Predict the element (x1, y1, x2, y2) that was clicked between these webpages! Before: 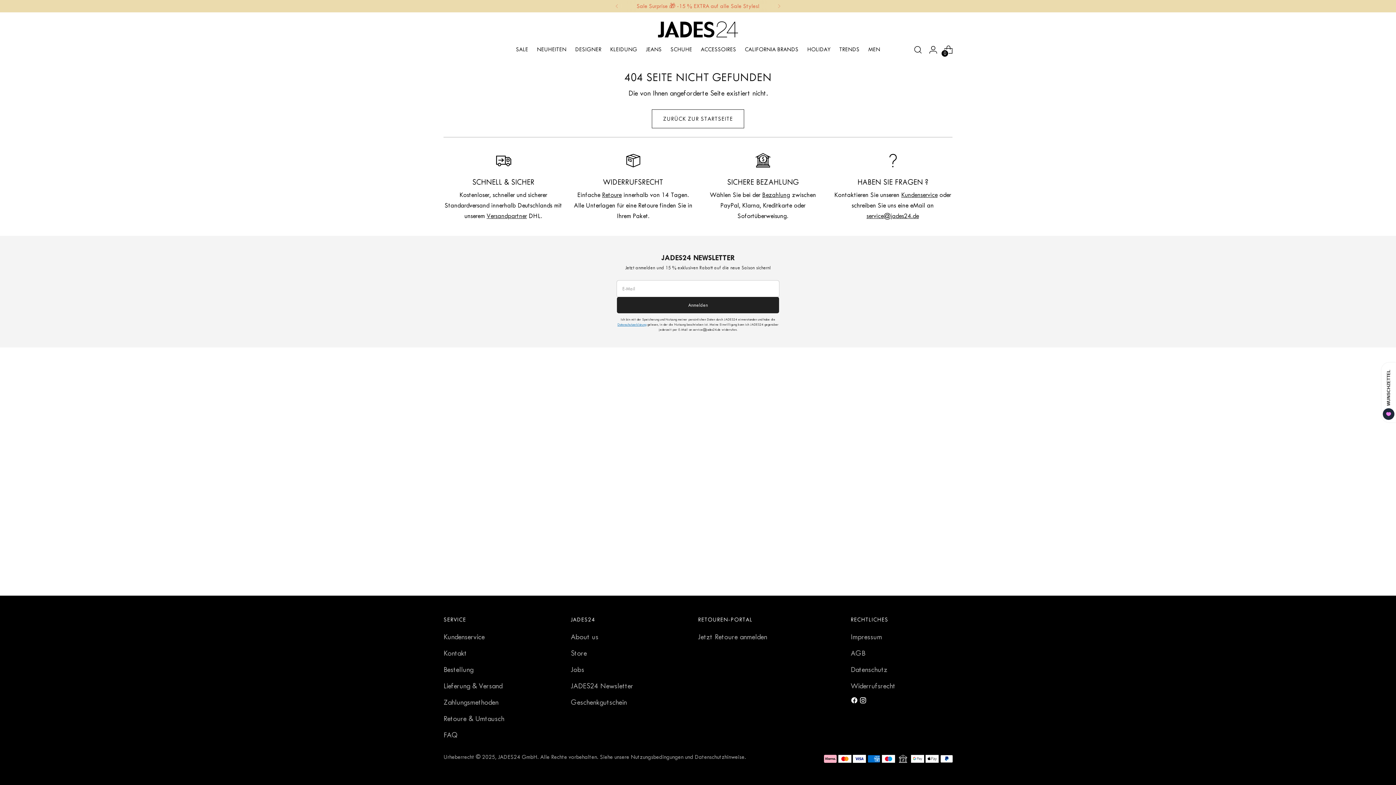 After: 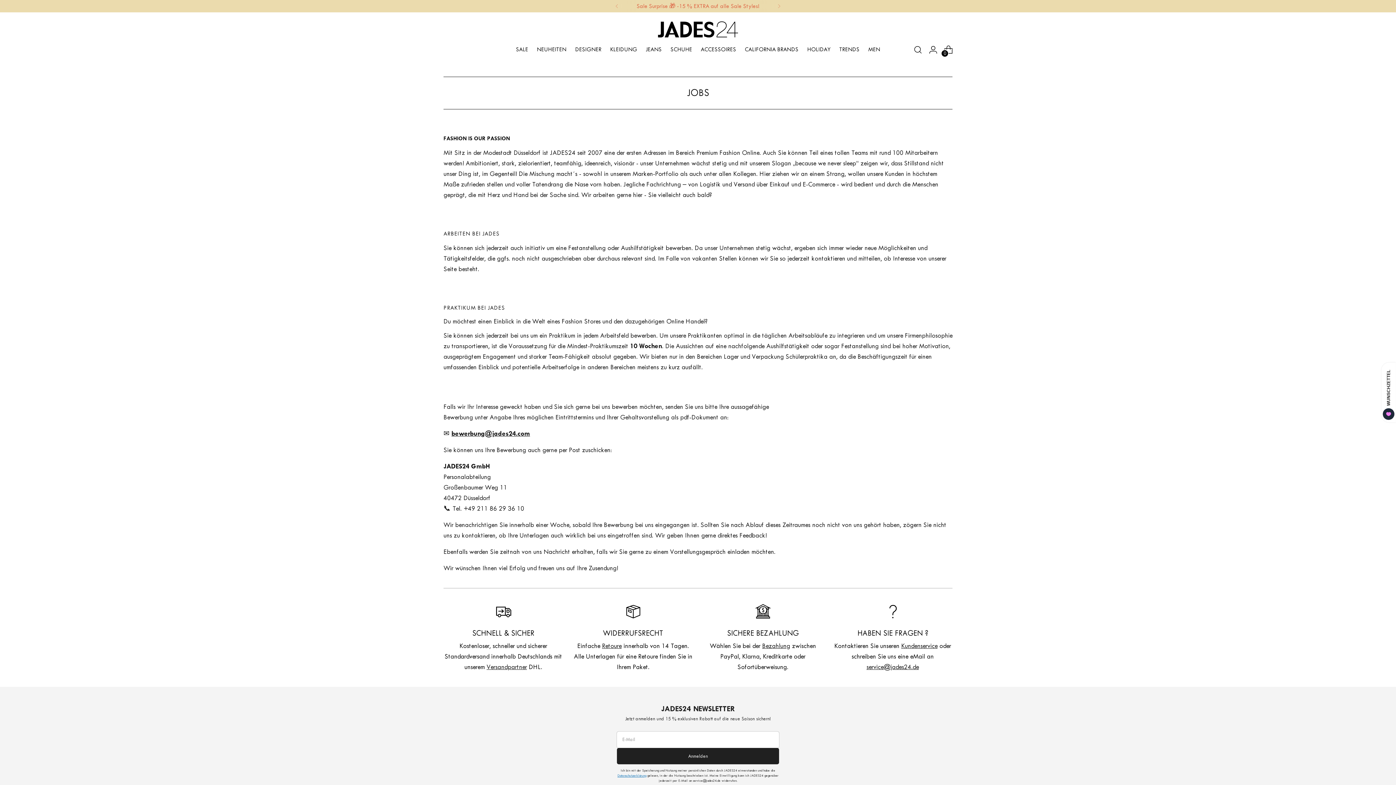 Action: bbox: (570, 665, 584, 674) label: Jobs